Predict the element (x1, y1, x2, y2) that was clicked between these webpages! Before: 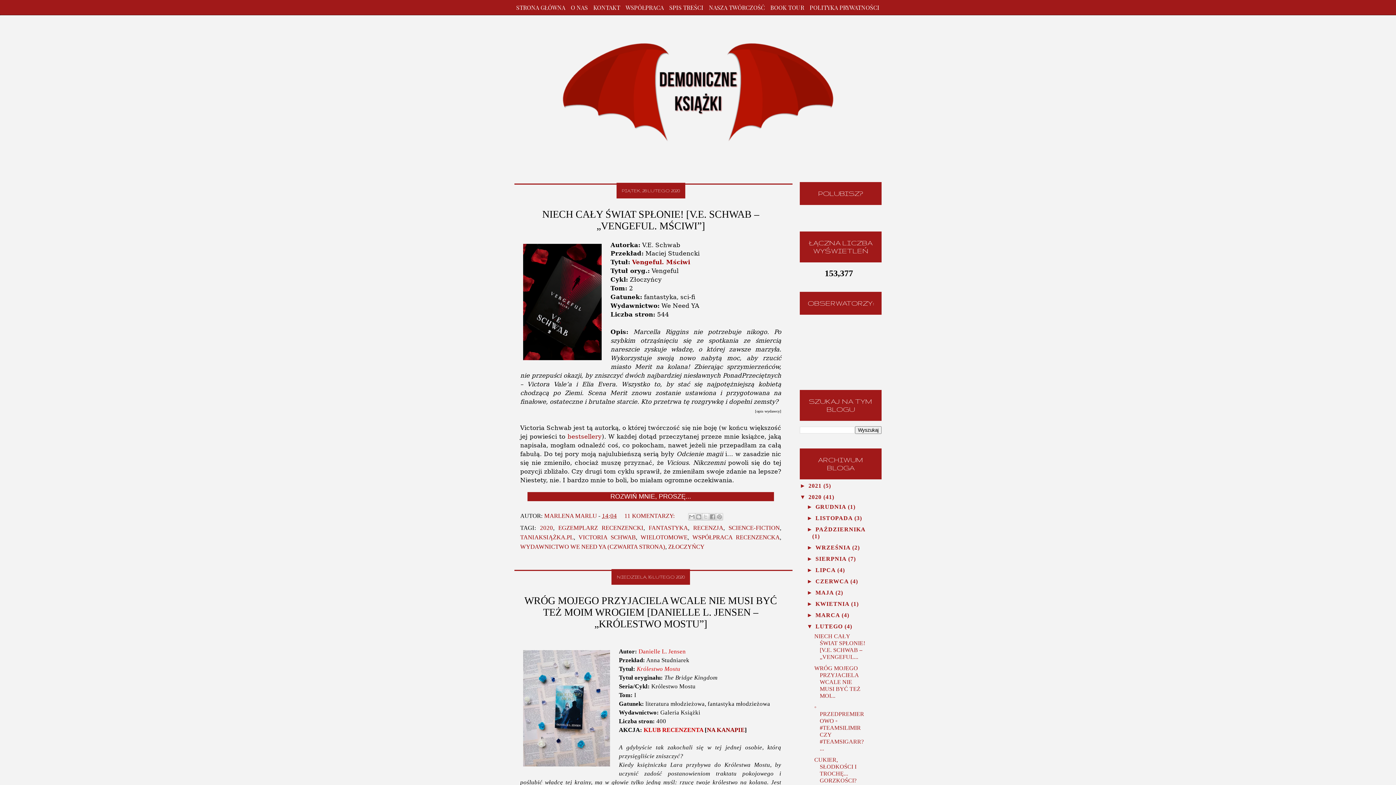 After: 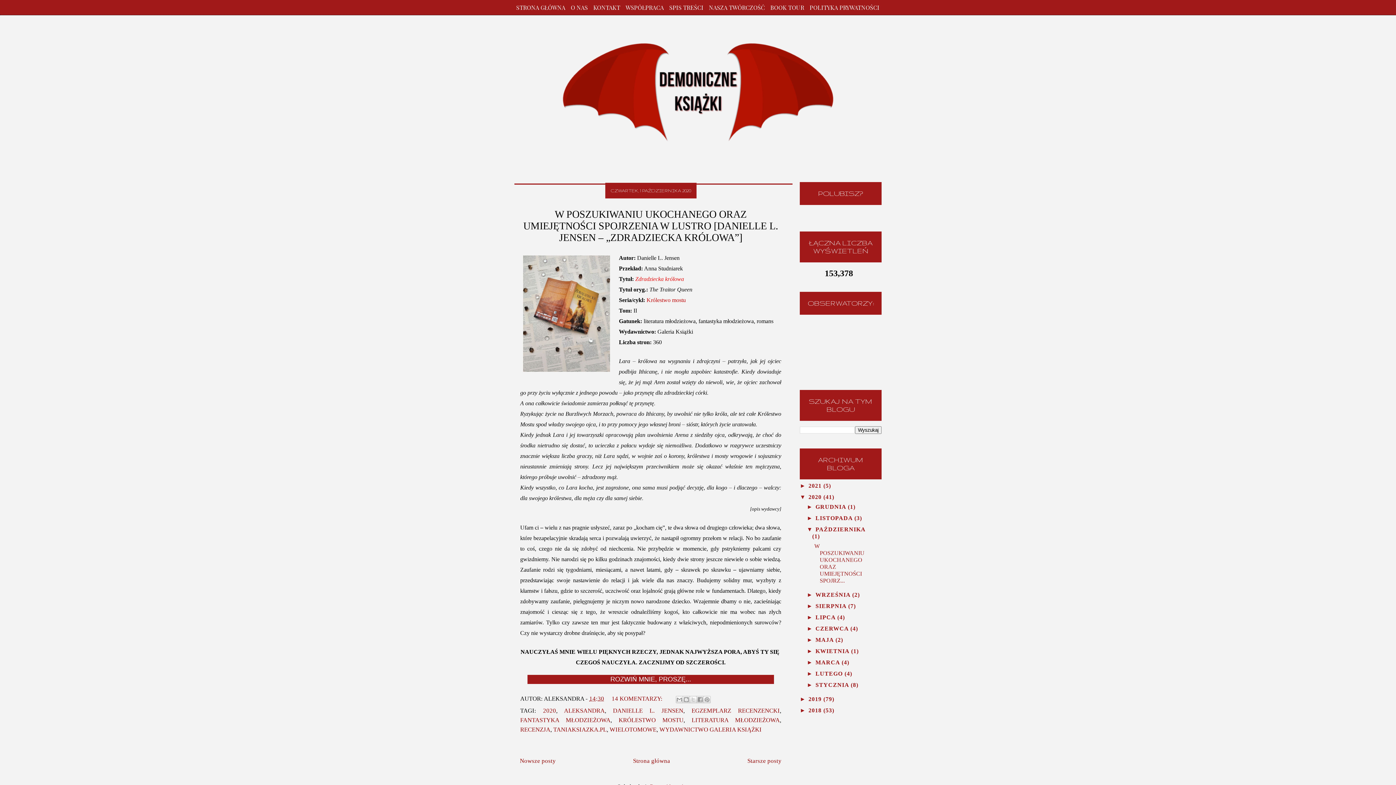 Action: bbox: (815, 526, 865, 532) label: PAŹDZIERNIKA 